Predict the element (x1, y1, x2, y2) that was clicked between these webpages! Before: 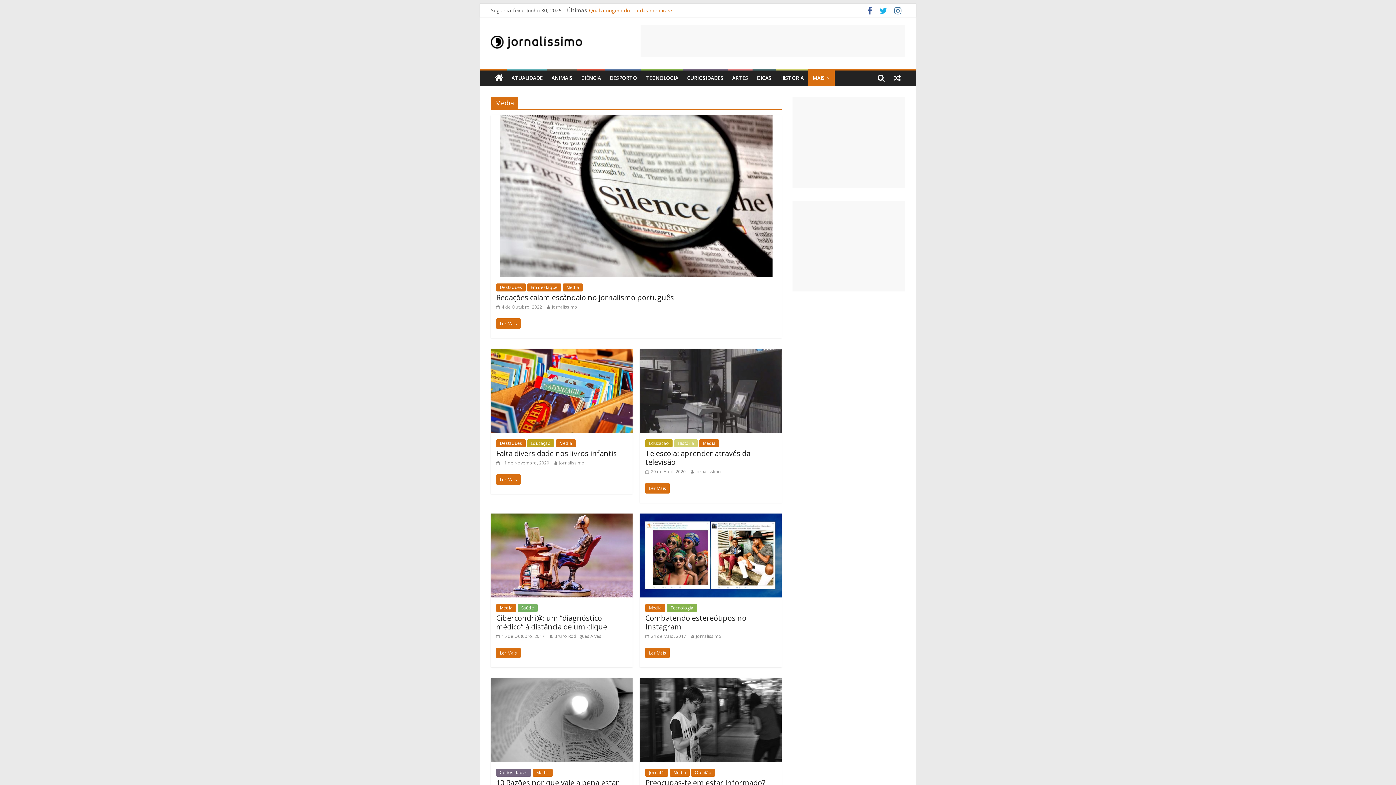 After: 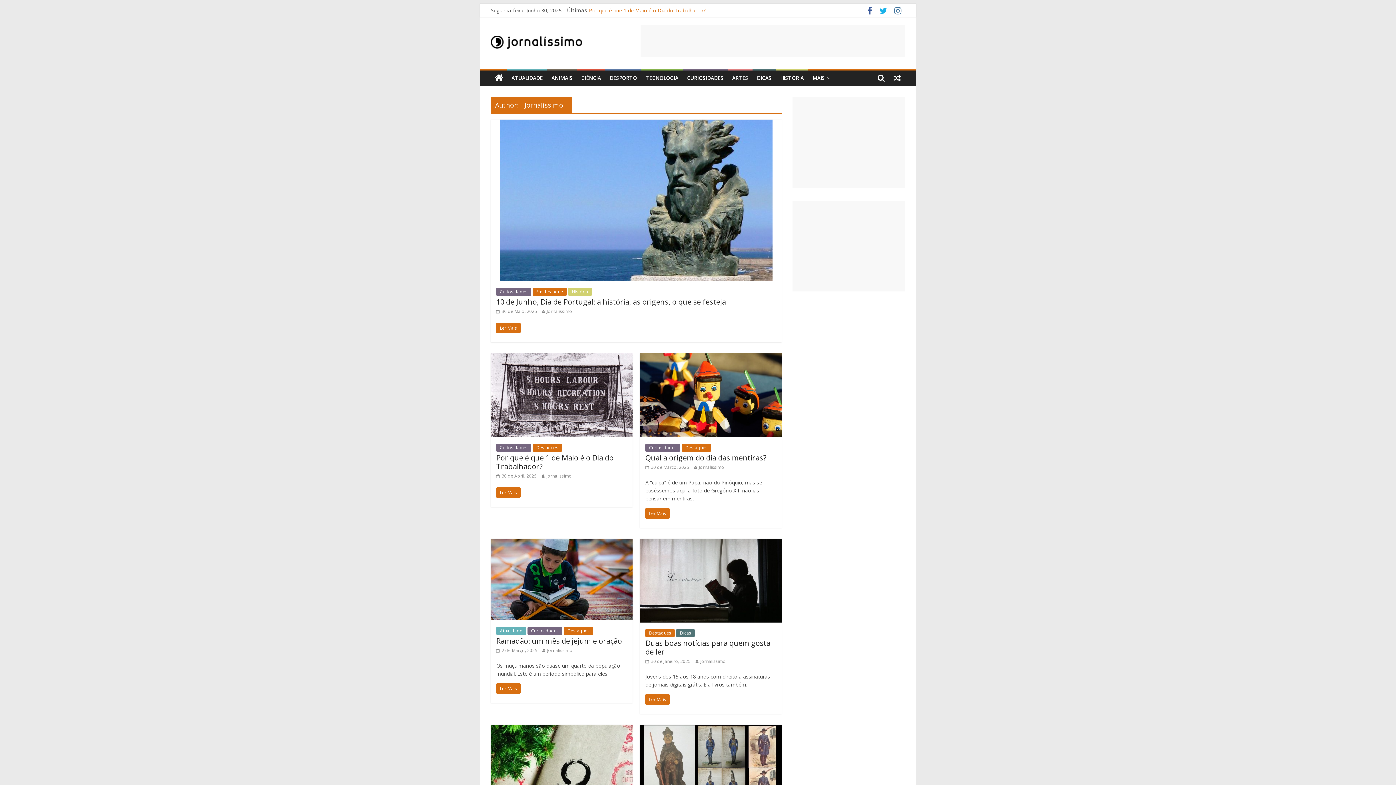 Action: label: Jornalissimo bbox: (559, 460, 584, 466)